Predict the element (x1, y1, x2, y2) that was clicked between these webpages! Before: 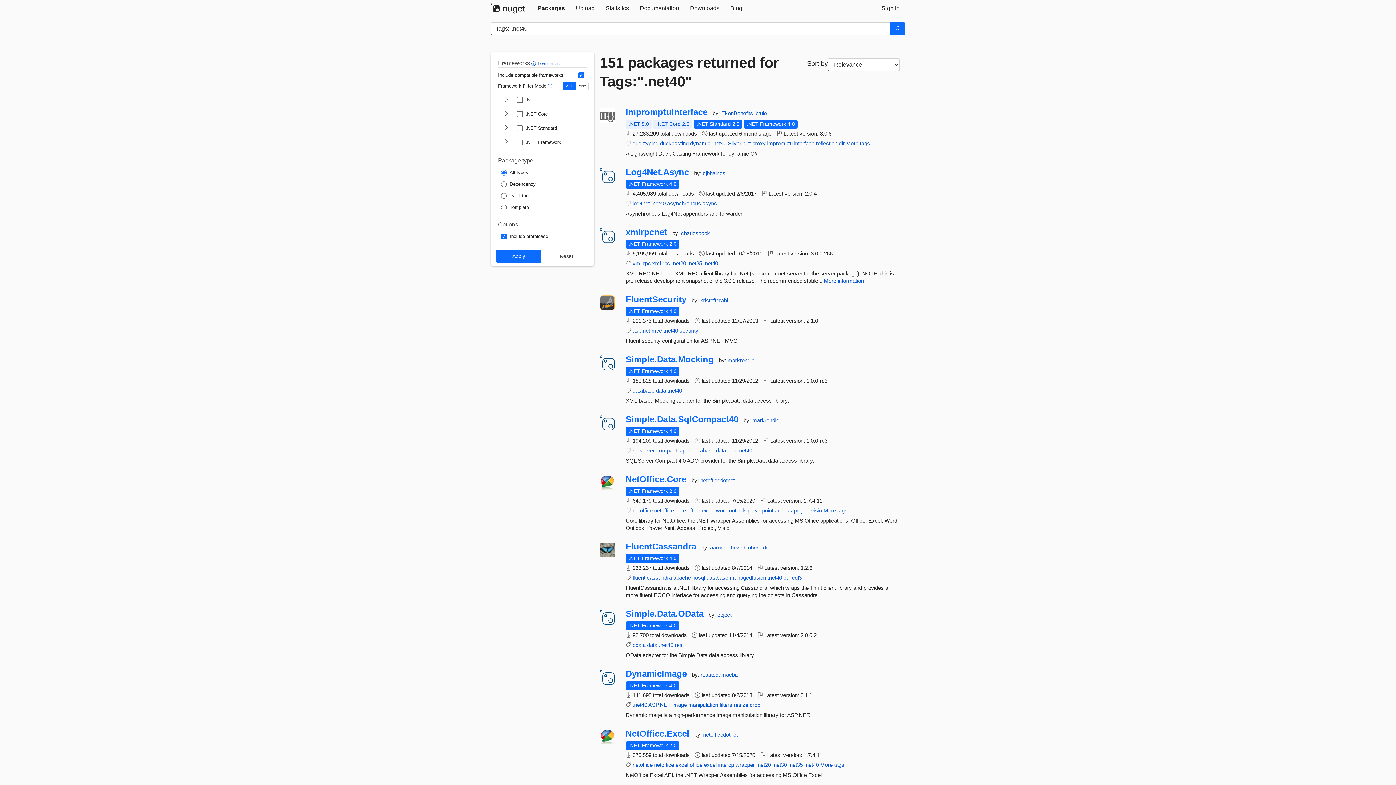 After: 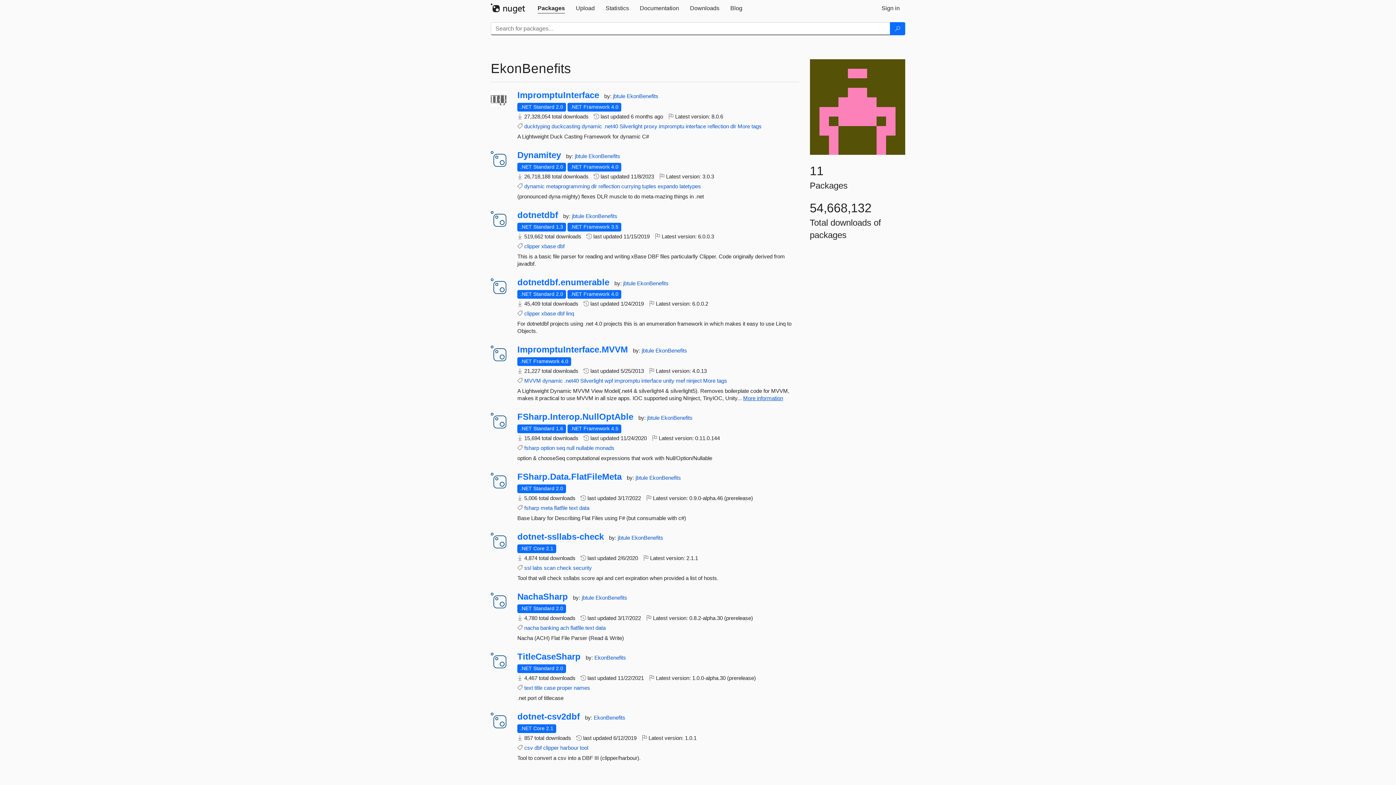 Action: bbox: (721, 110, 754, 116) label: EkonBenefits 